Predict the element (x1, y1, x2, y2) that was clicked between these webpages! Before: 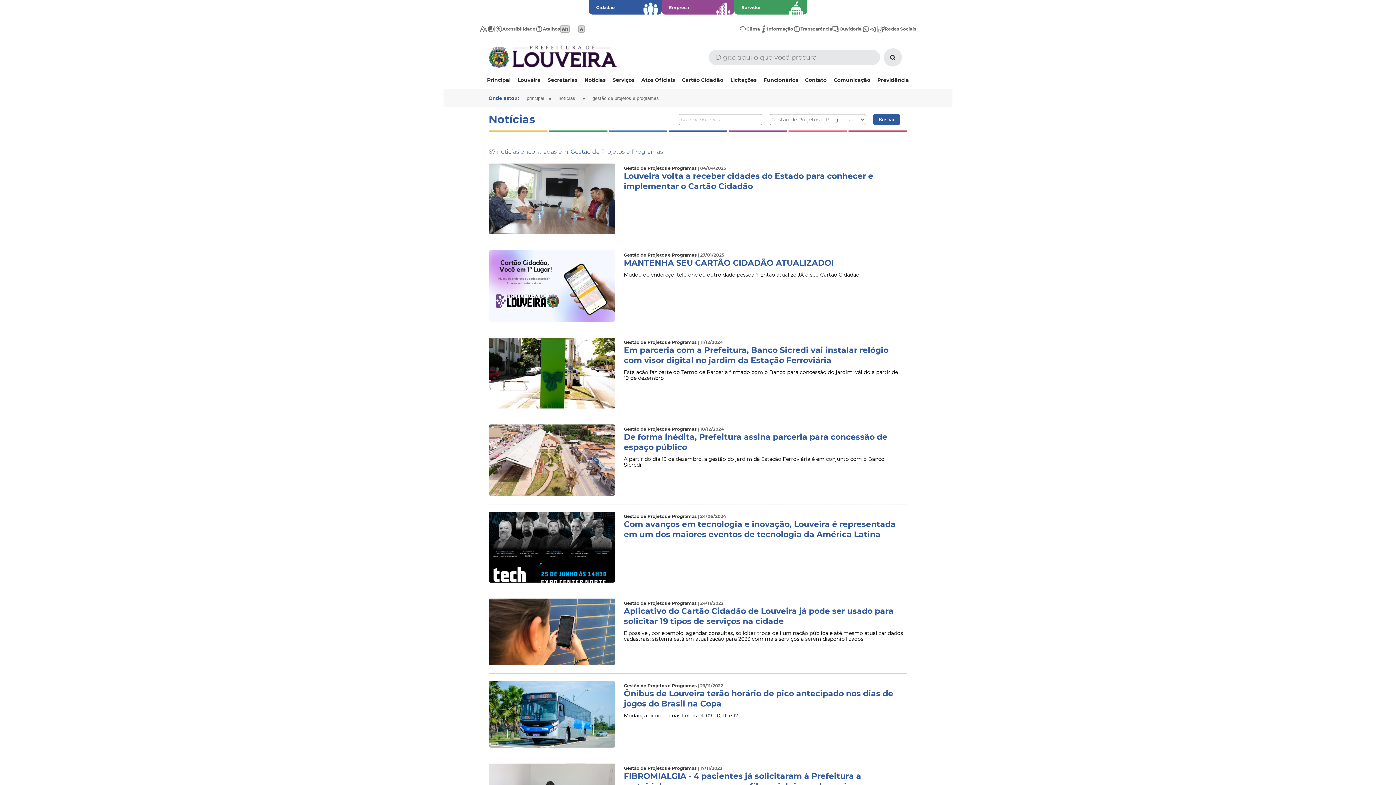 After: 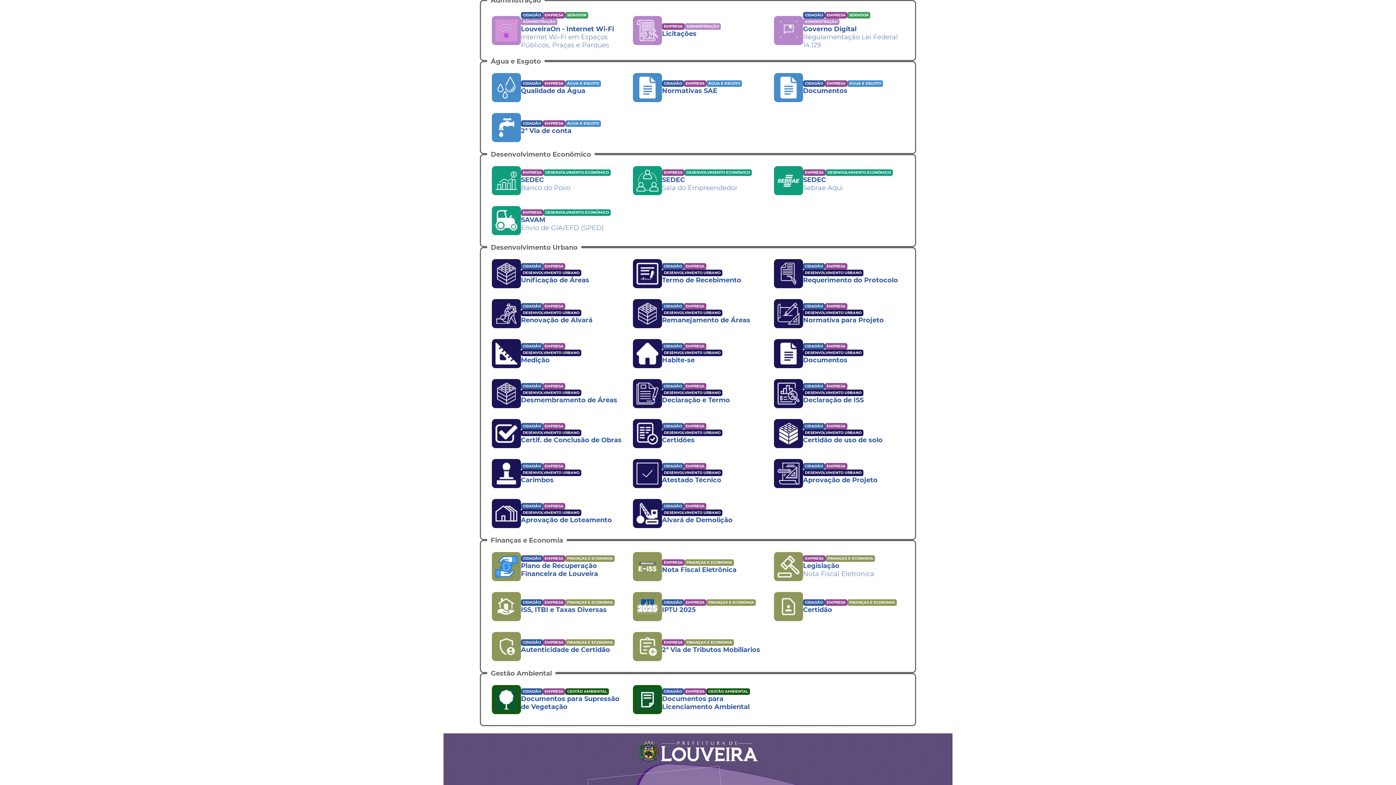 Action: bbox: (661, 0, 734, 14) label: Empresa